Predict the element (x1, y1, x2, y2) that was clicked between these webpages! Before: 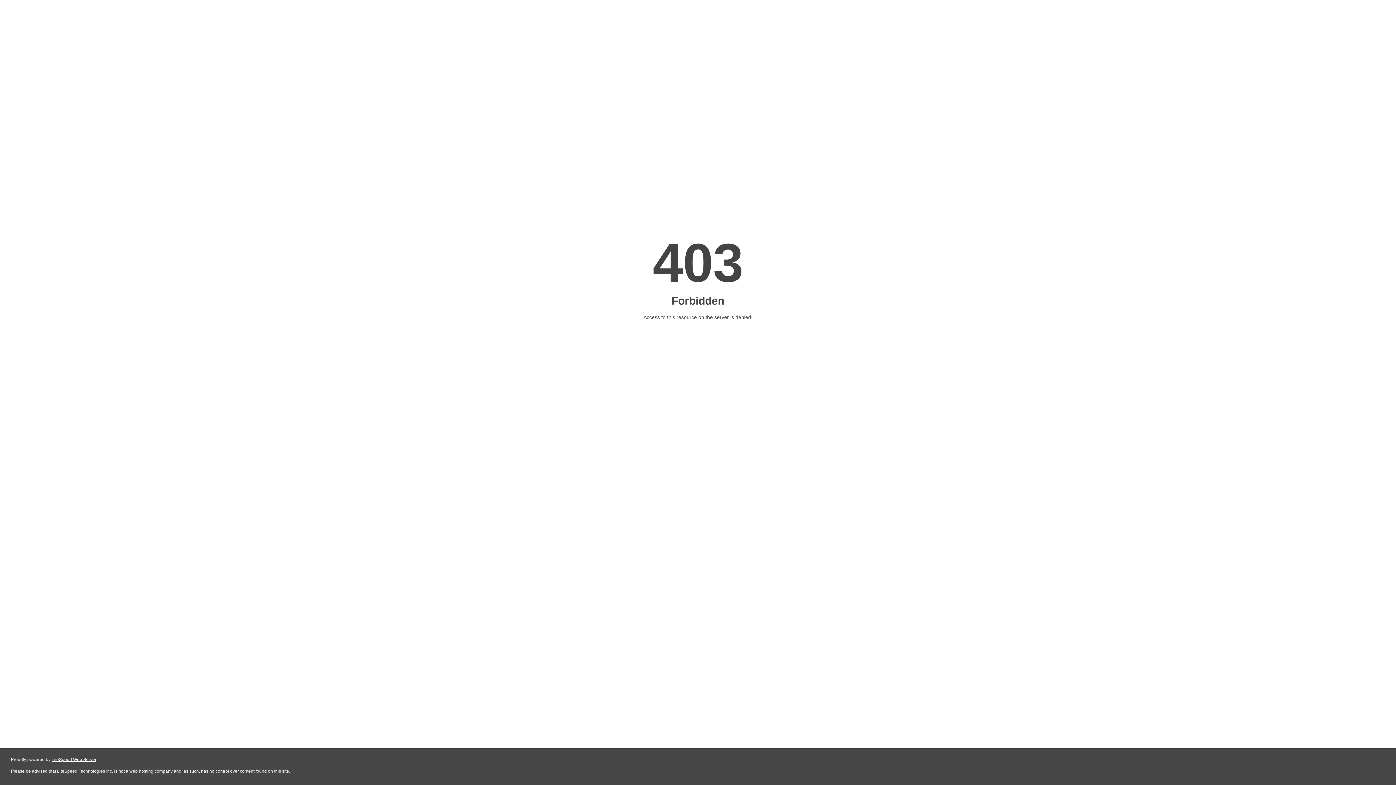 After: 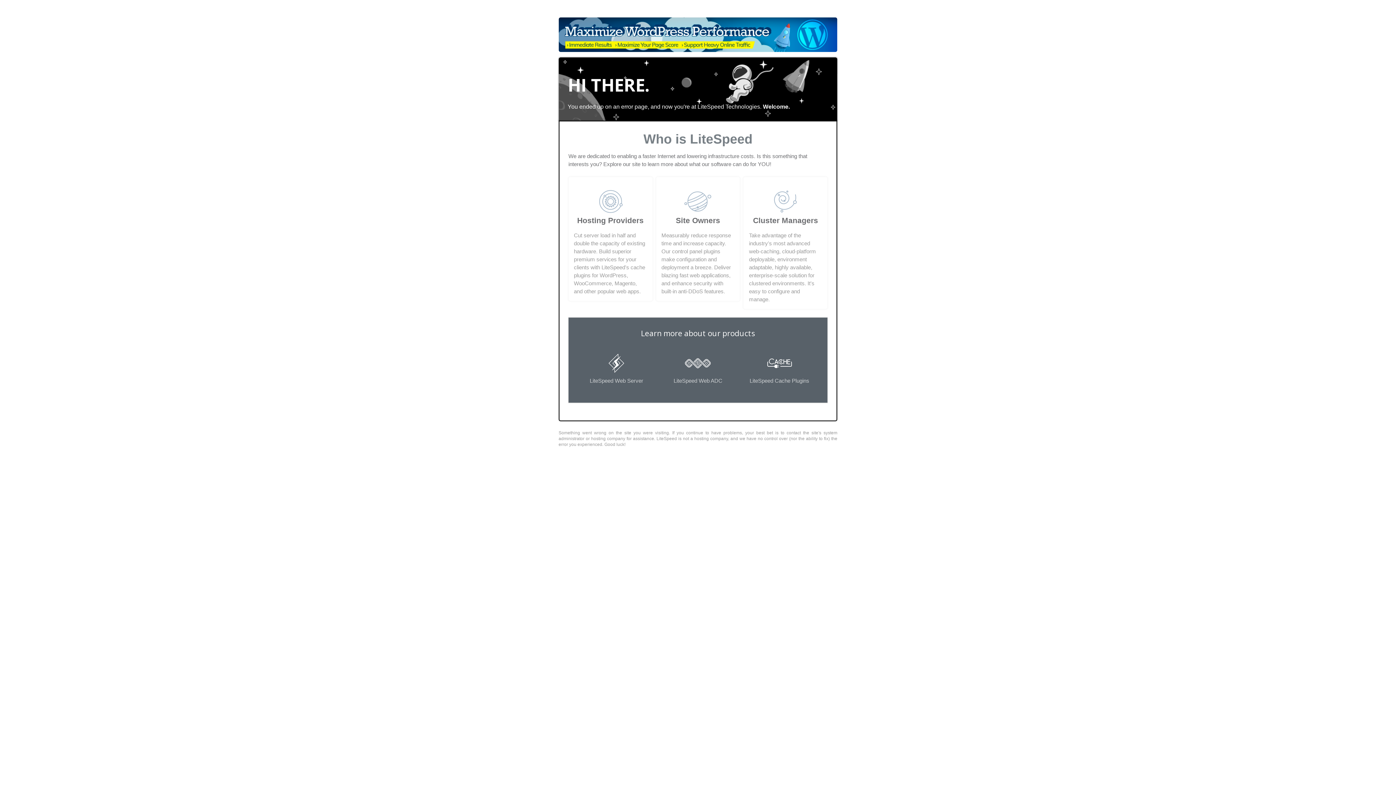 Action: label: LiteSpeed Web Server bbox: (51, 757, 96, 762)